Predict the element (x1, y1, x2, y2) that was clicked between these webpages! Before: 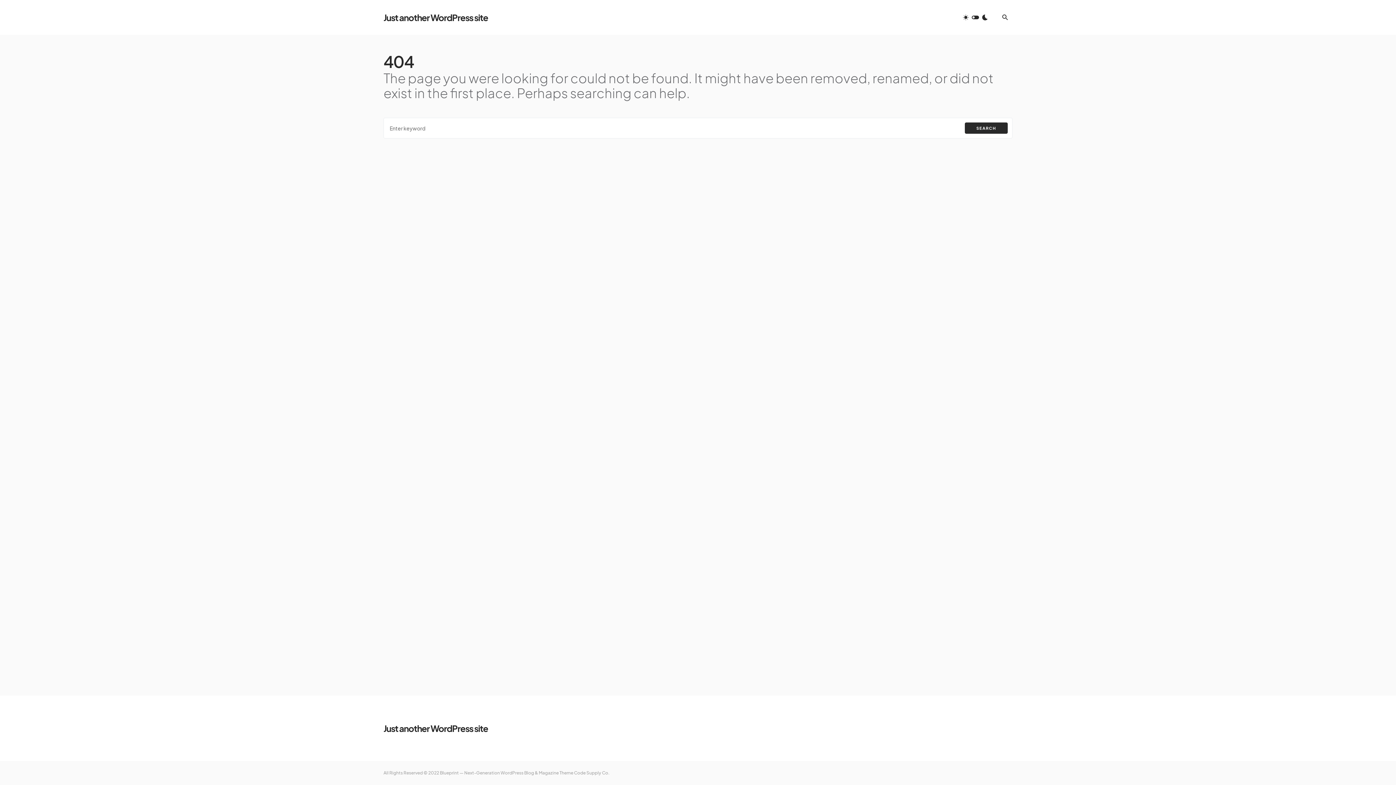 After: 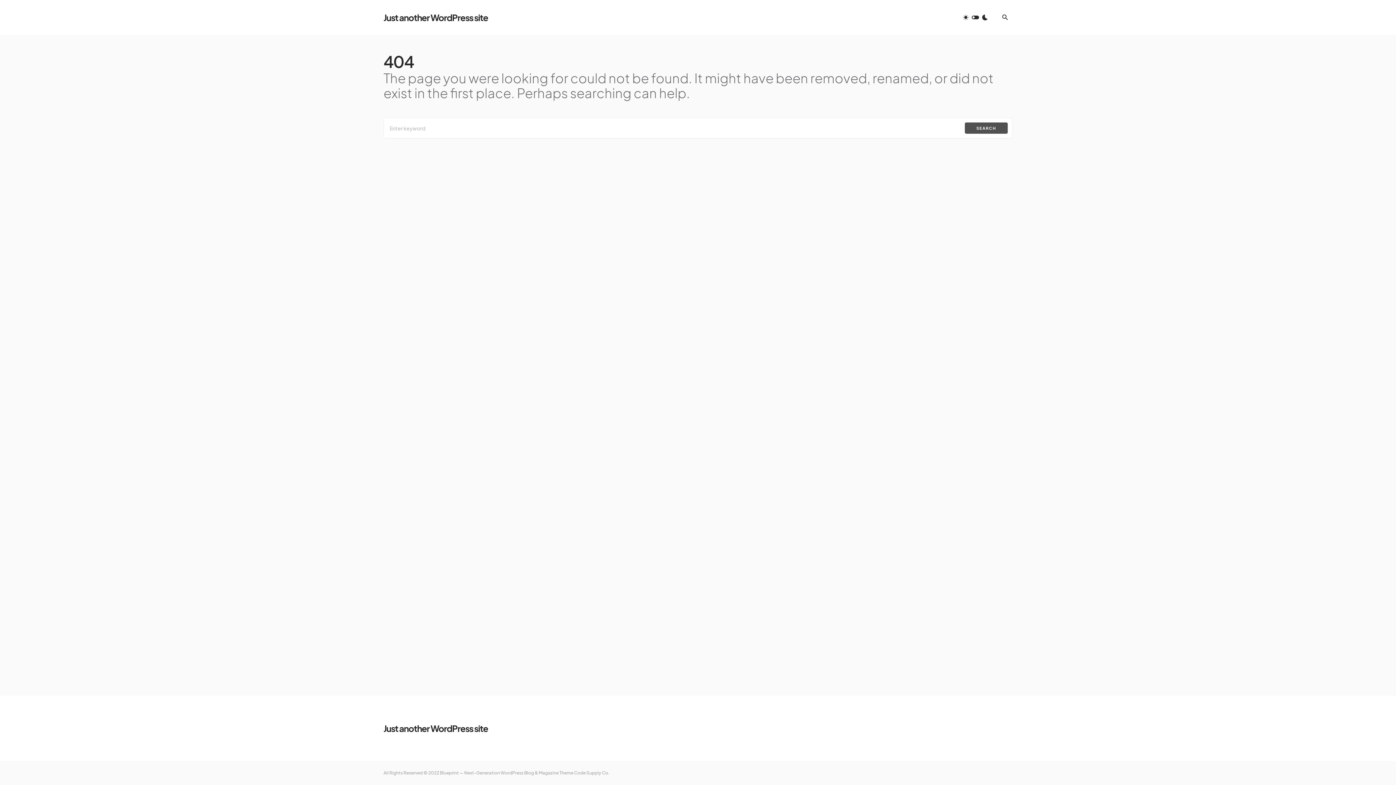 Action: label: SEARCH bbox: (965, 122, 1008, 133)